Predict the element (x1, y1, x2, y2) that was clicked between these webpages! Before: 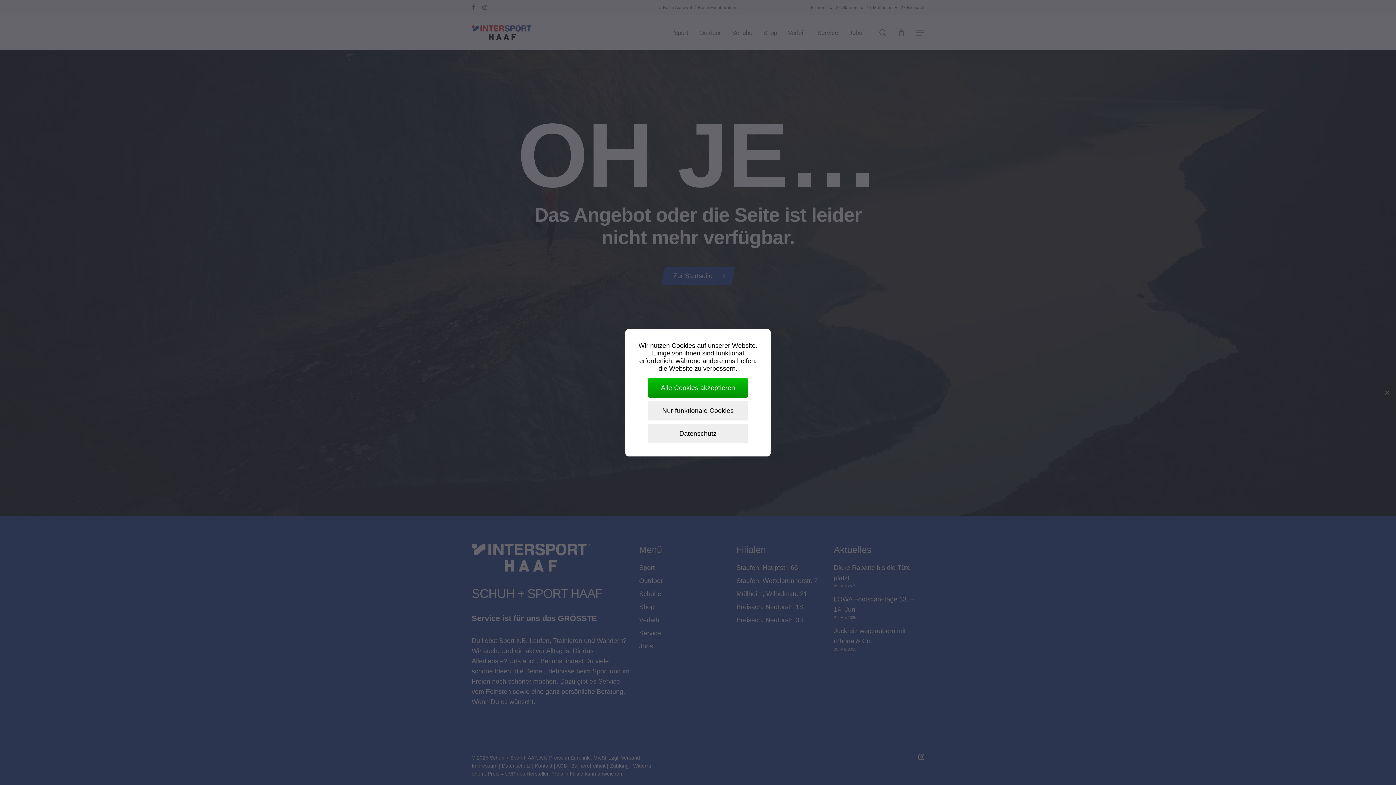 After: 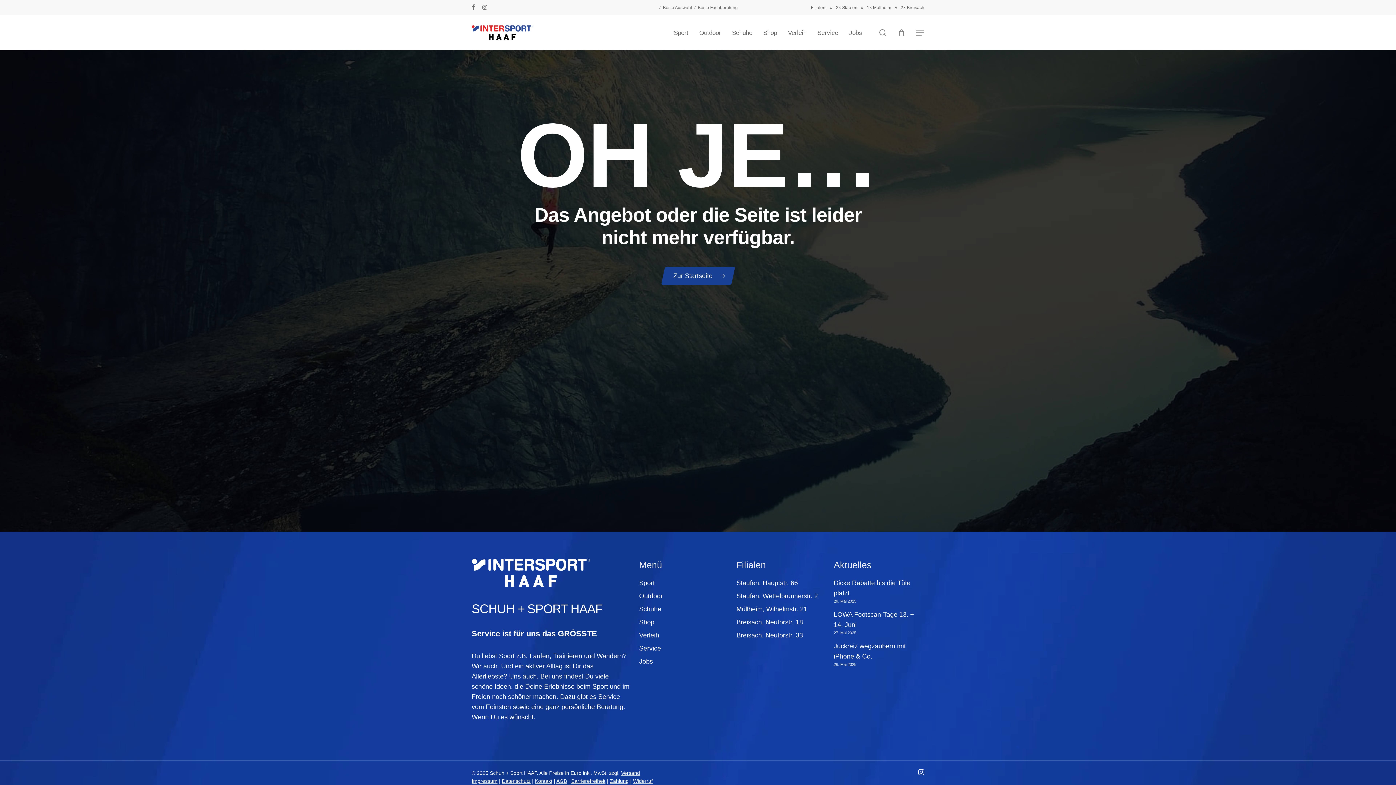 Action: bbox: (648, 378, 748, 397) label: Alle Cookies akzeptieren